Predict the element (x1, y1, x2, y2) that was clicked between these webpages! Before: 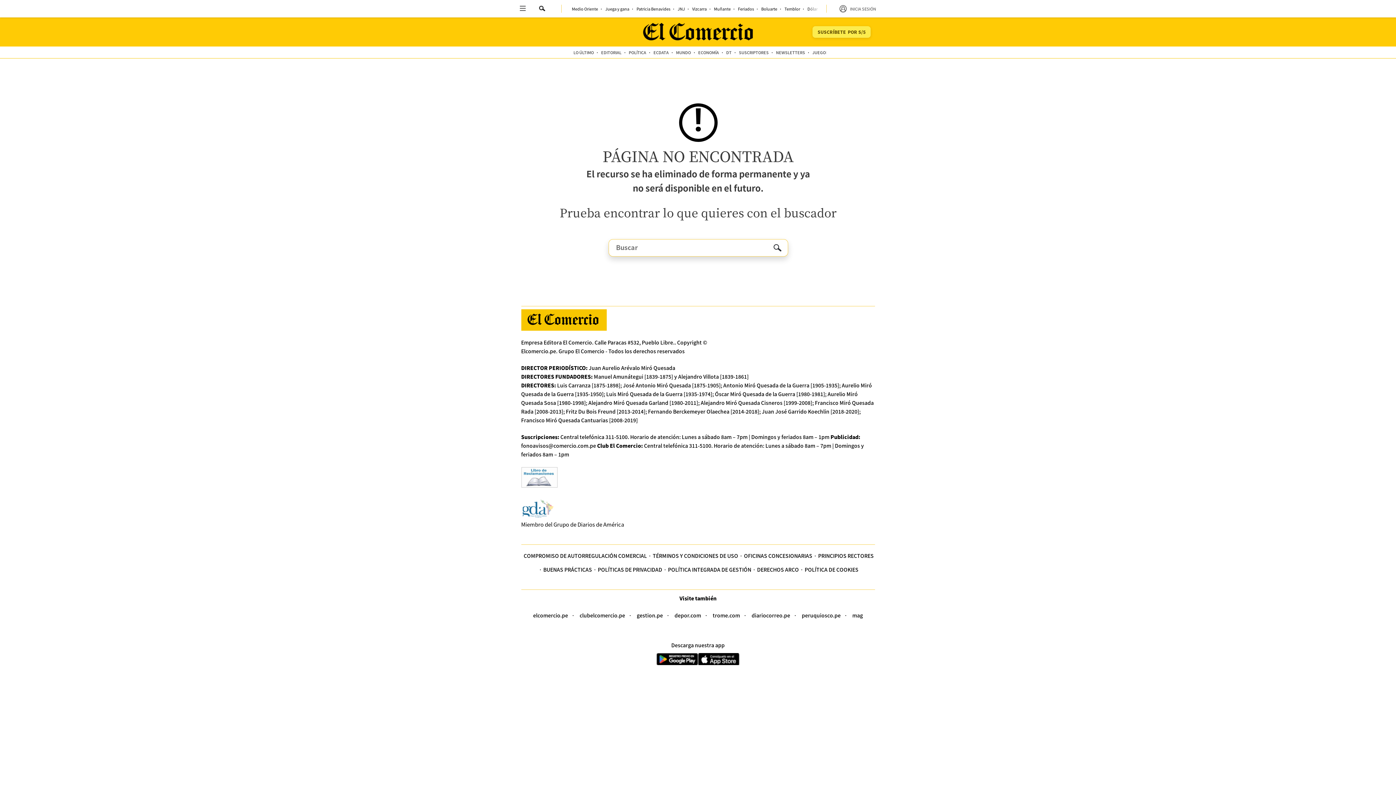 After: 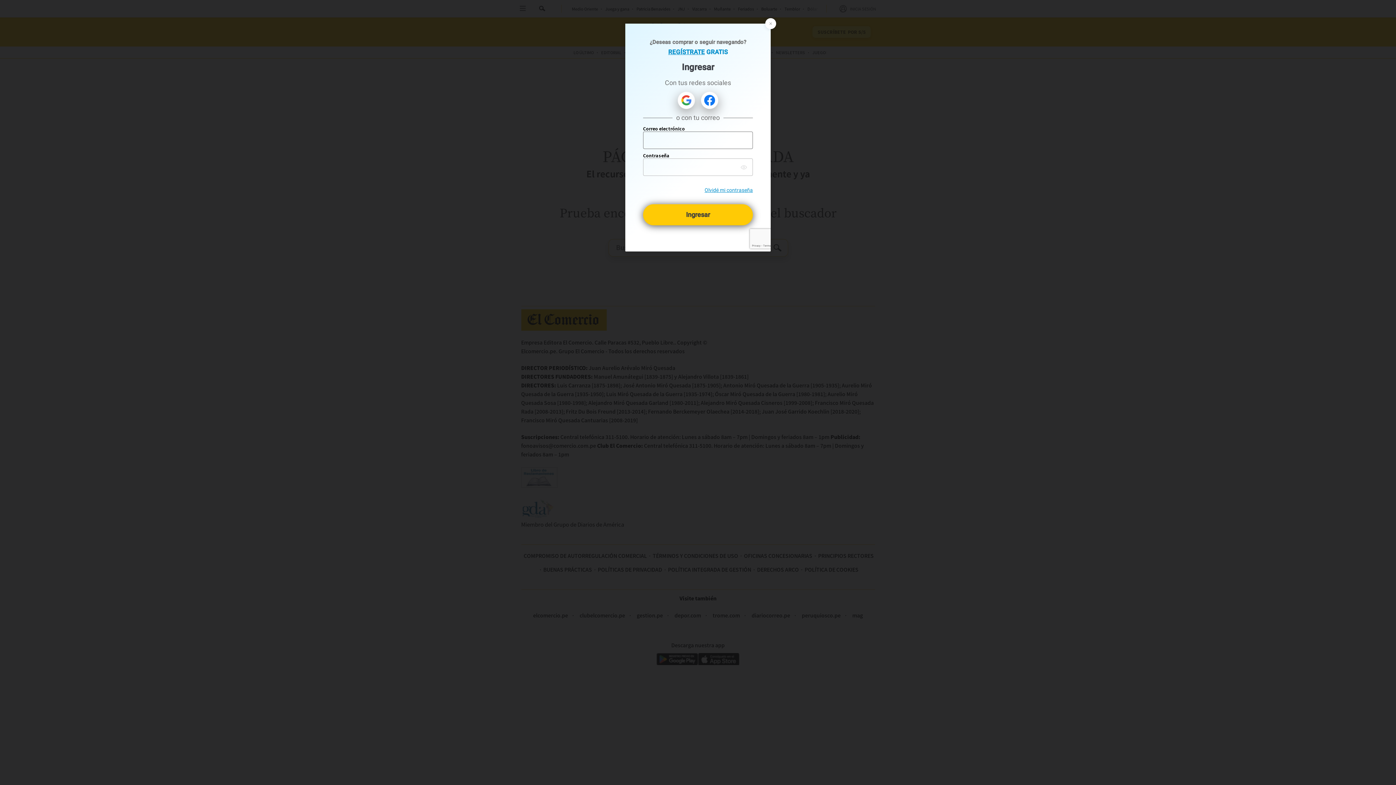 Action: bbox: (826, 0, 876, 17) label: Iniciar Sesión / Mi perfil